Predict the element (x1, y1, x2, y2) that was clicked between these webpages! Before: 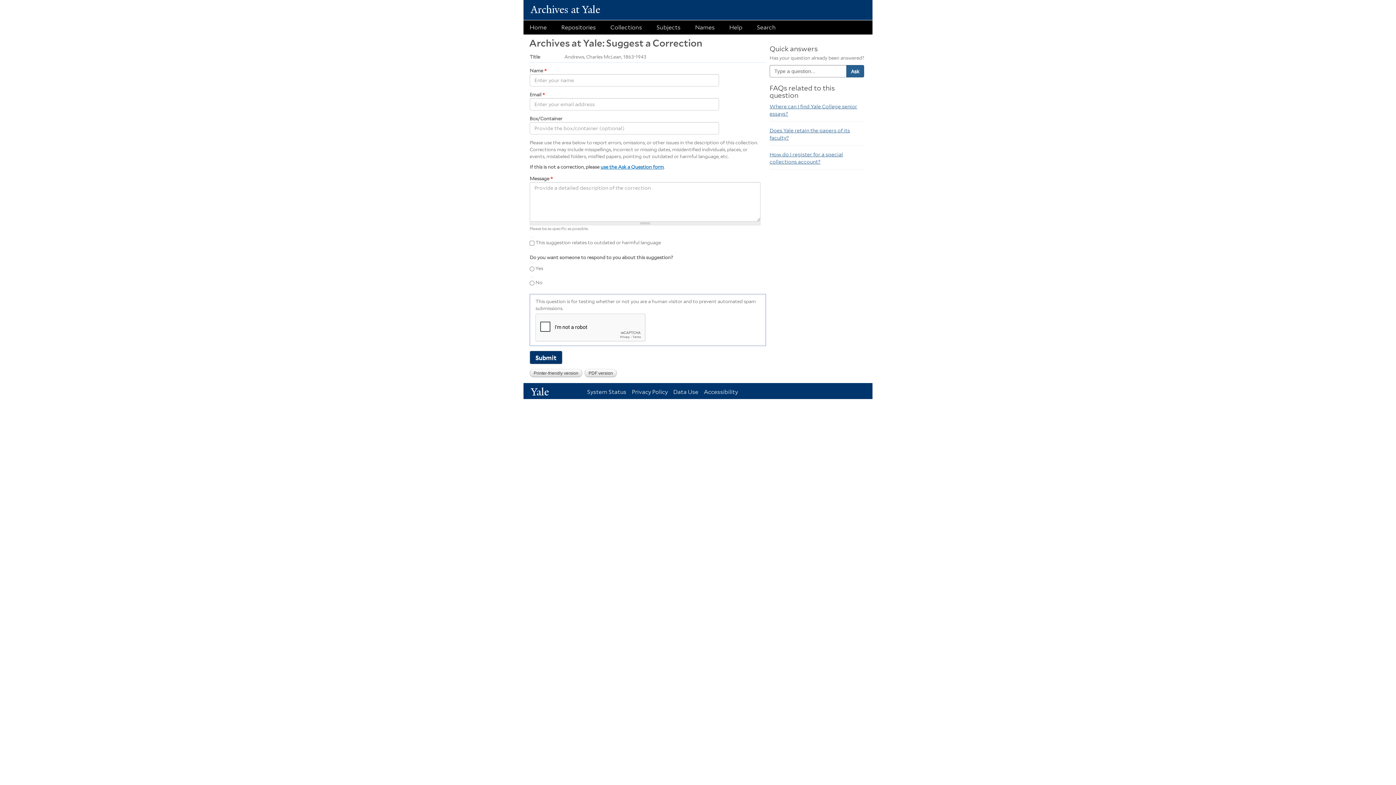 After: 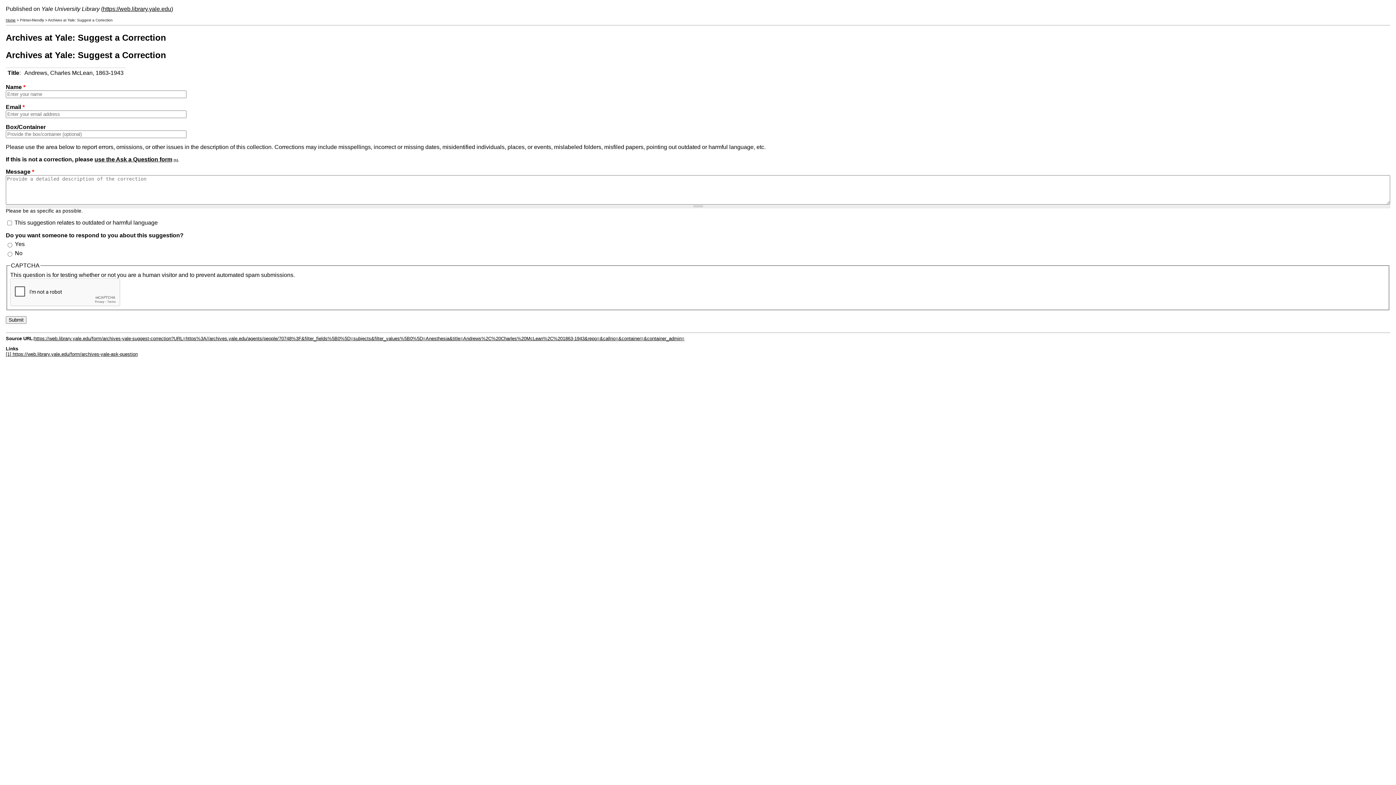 Action: label: Printer-friendly version bbox: (529, 369, 582, 377)